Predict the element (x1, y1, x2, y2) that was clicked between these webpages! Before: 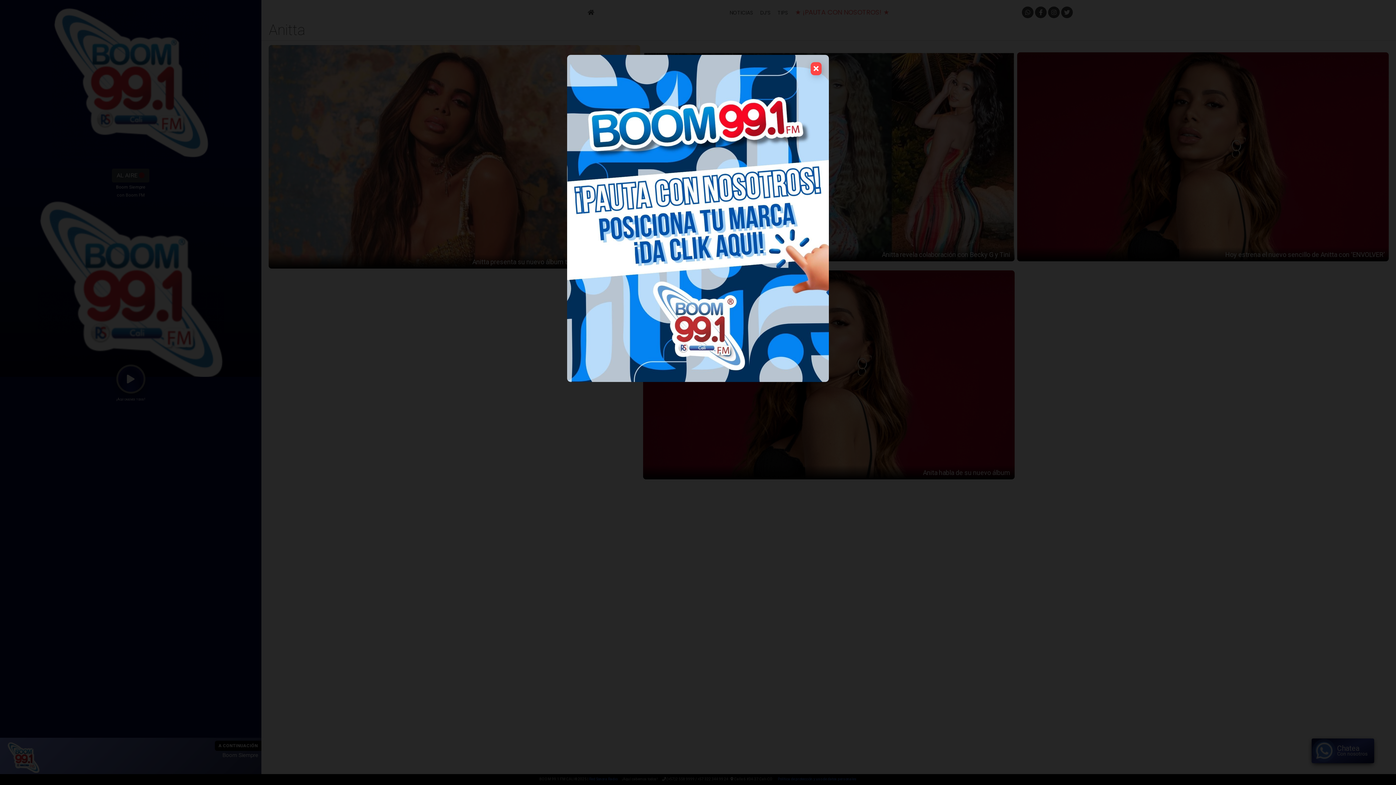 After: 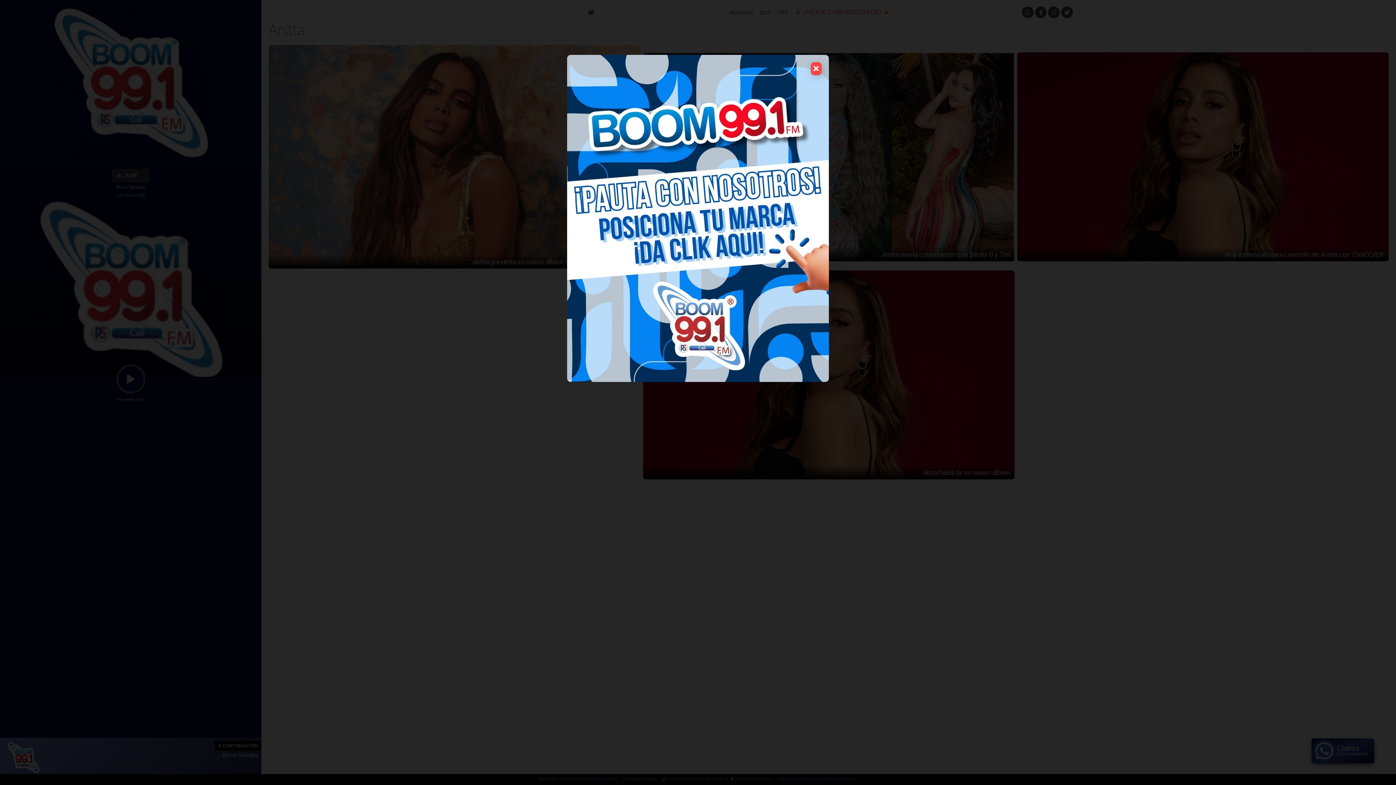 Action: bbox: (567, 54, 829, 382)